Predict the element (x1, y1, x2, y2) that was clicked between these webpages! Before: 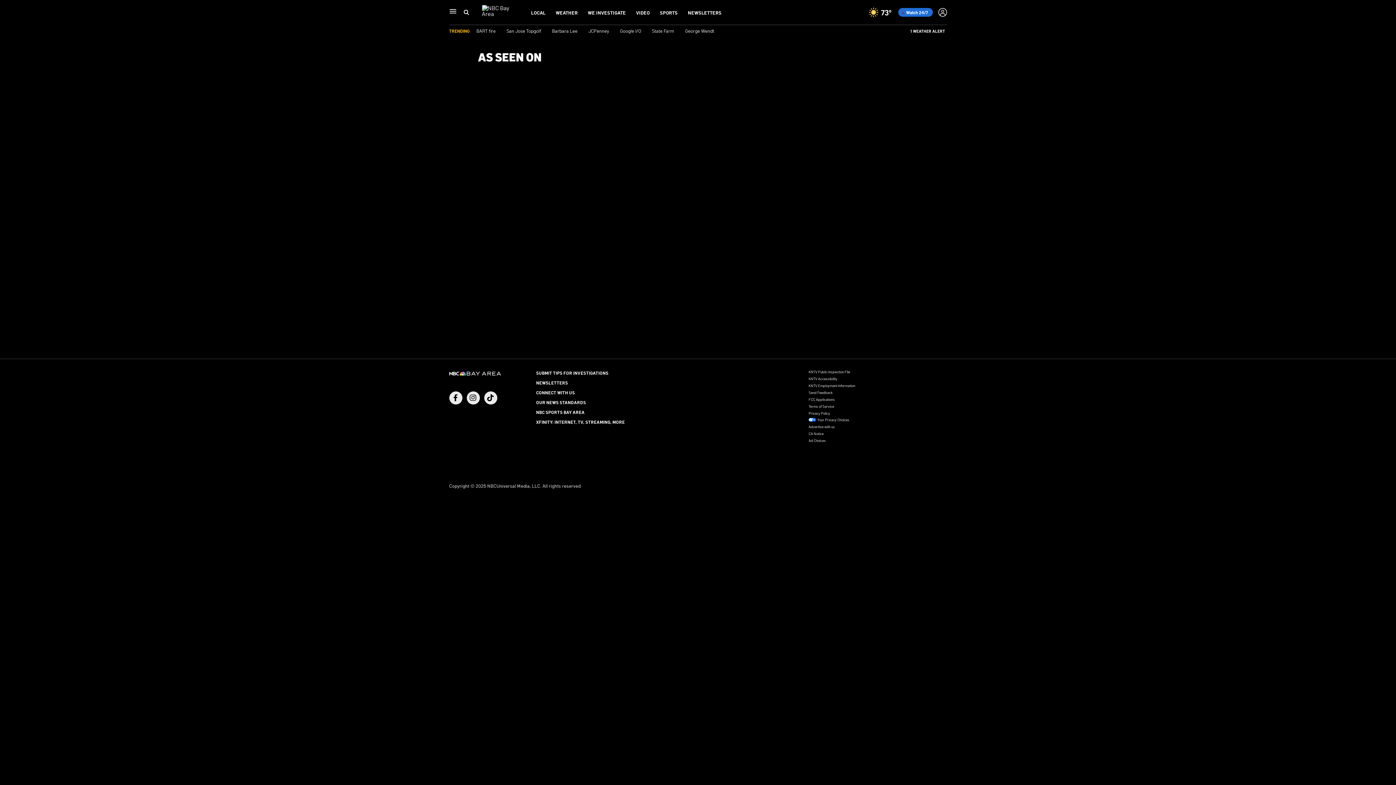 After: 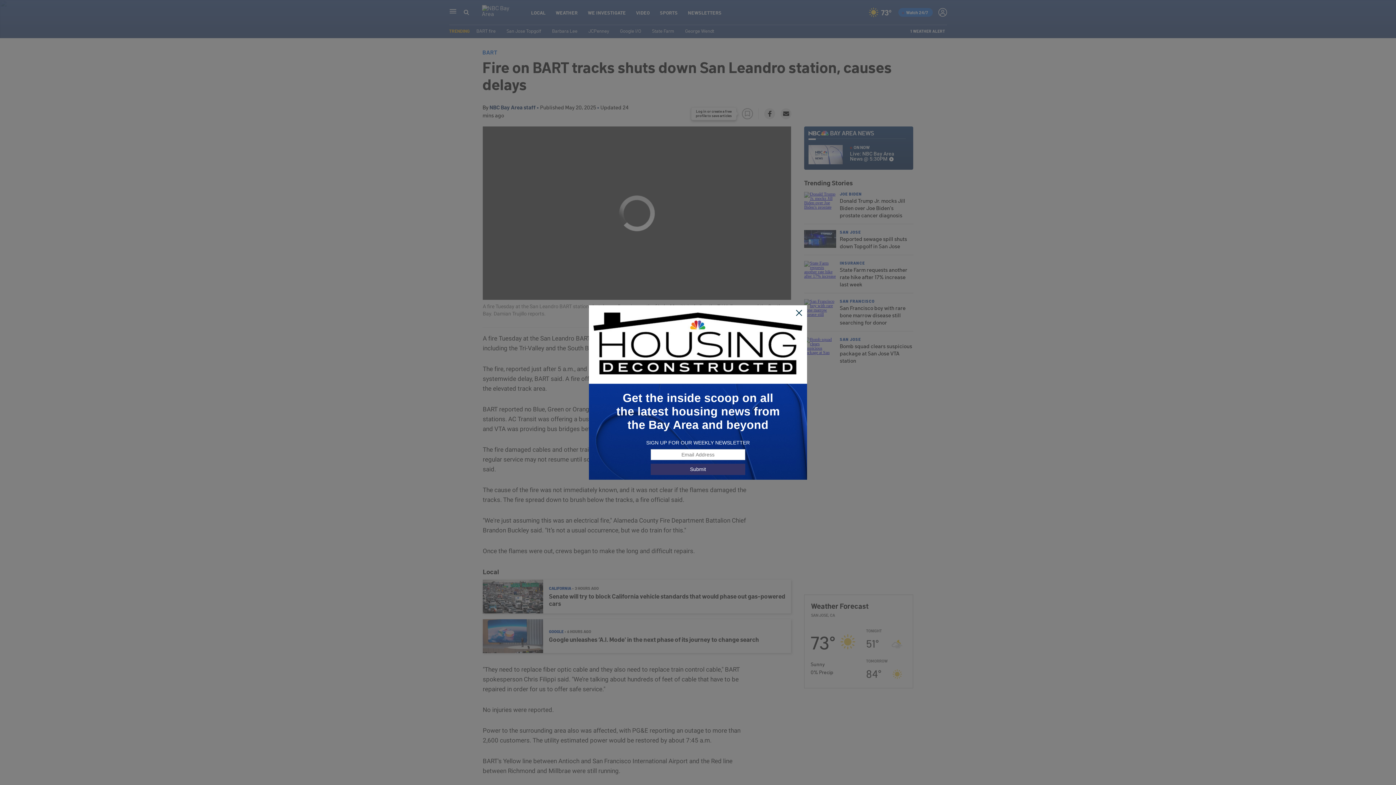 Action: label: BART fire bbox: (476, 27, 495, 33)